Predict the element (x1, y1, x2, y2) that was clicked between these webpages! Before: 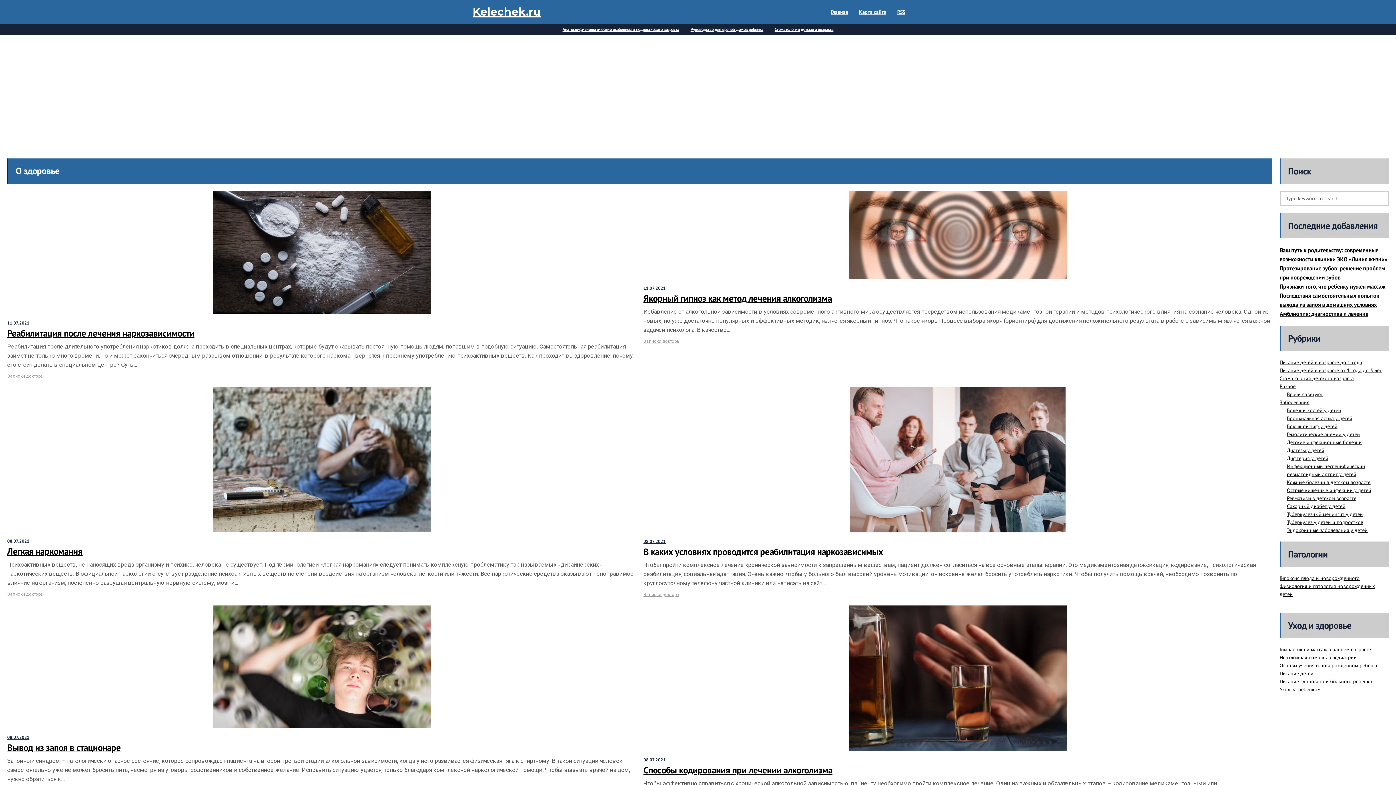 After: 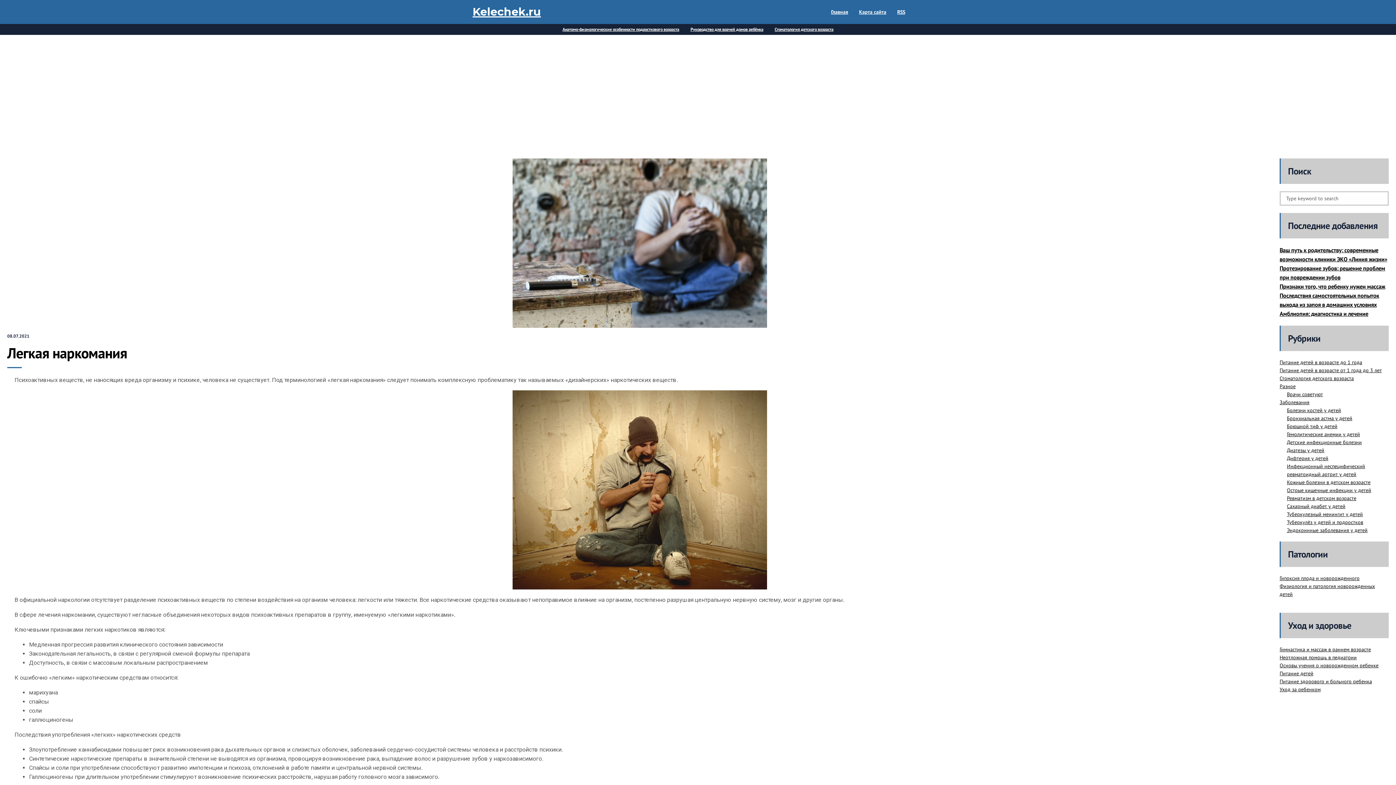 Action: label: 08.07.2021 bbox: (7, 538, 29, 544)